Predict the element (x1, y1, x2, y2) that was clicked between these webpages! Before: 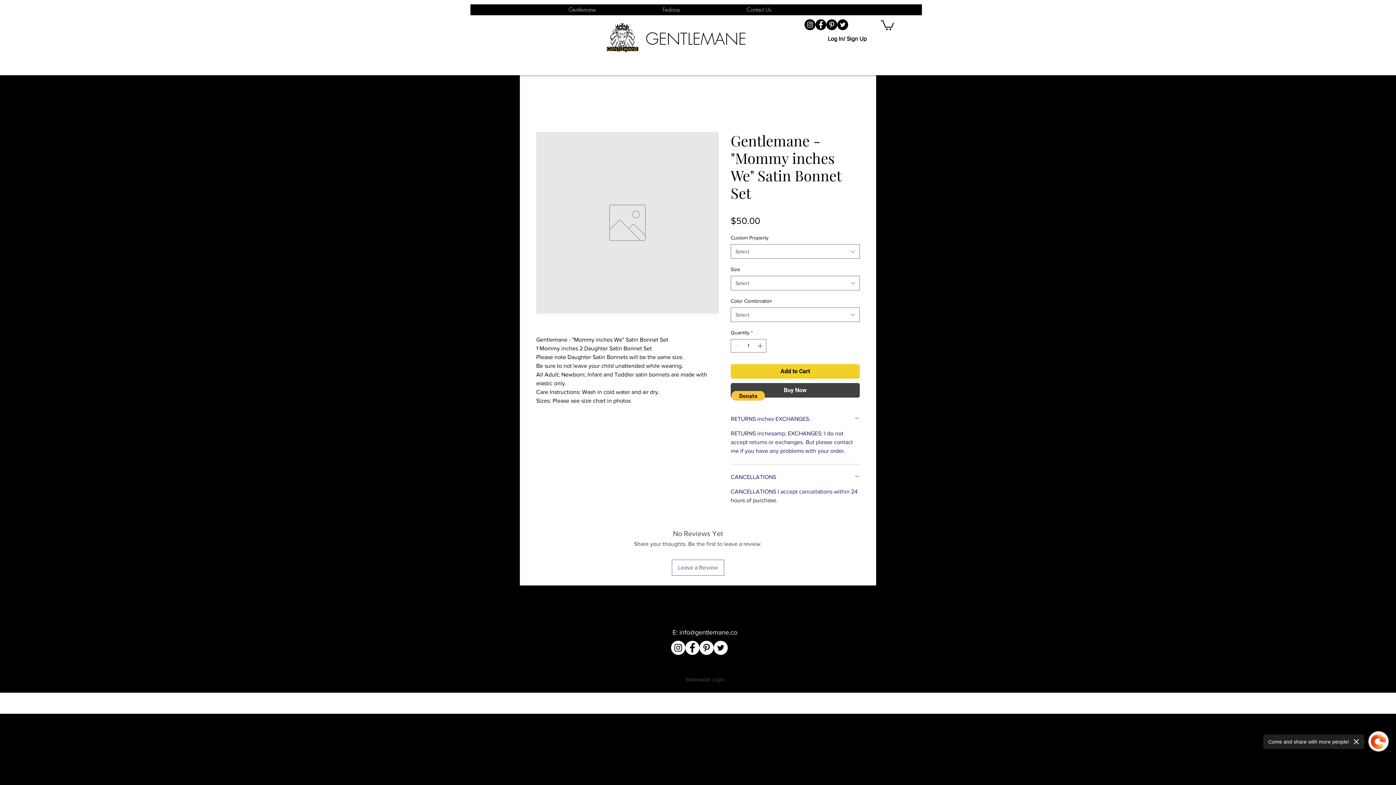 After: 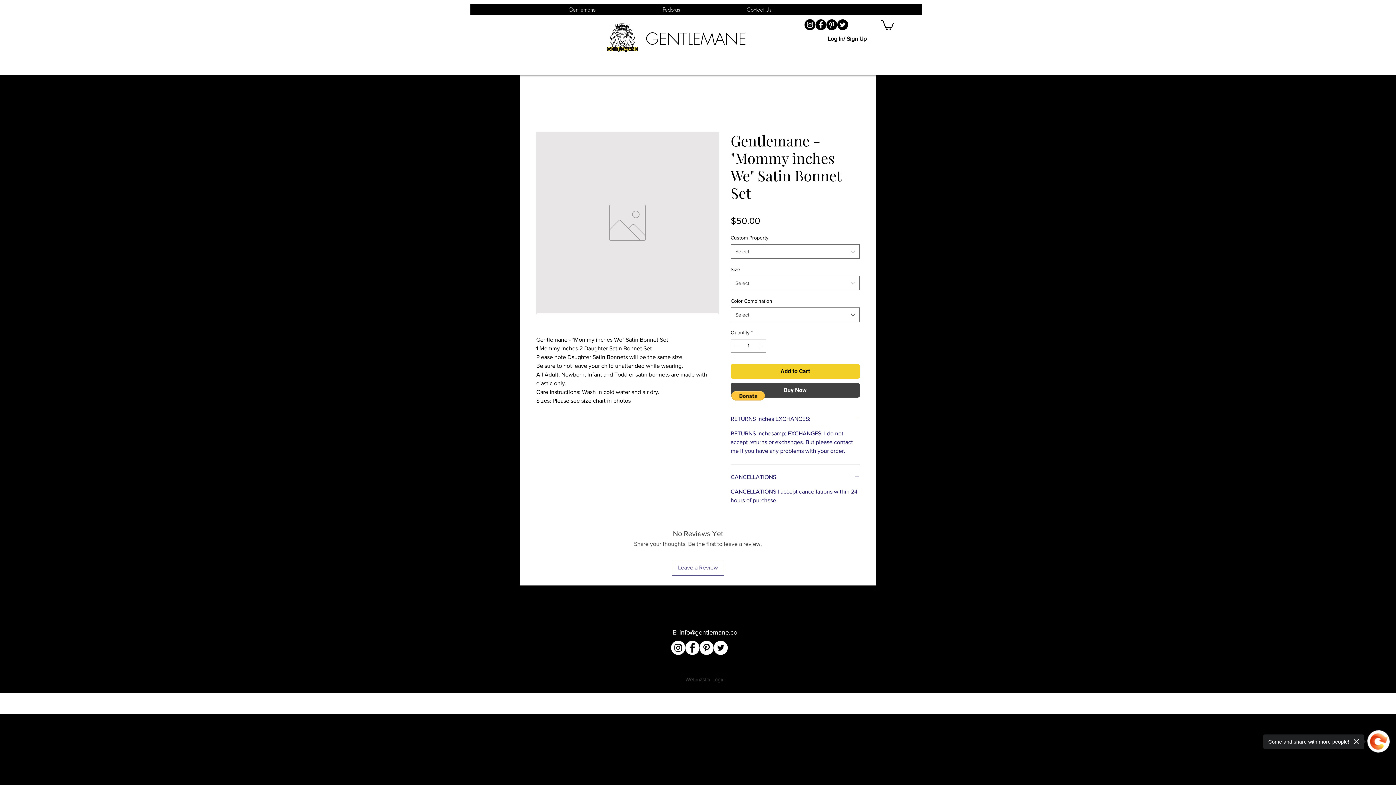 Action: bbox: (826, 19, 837, 30) label: Pinterest - Black Circle